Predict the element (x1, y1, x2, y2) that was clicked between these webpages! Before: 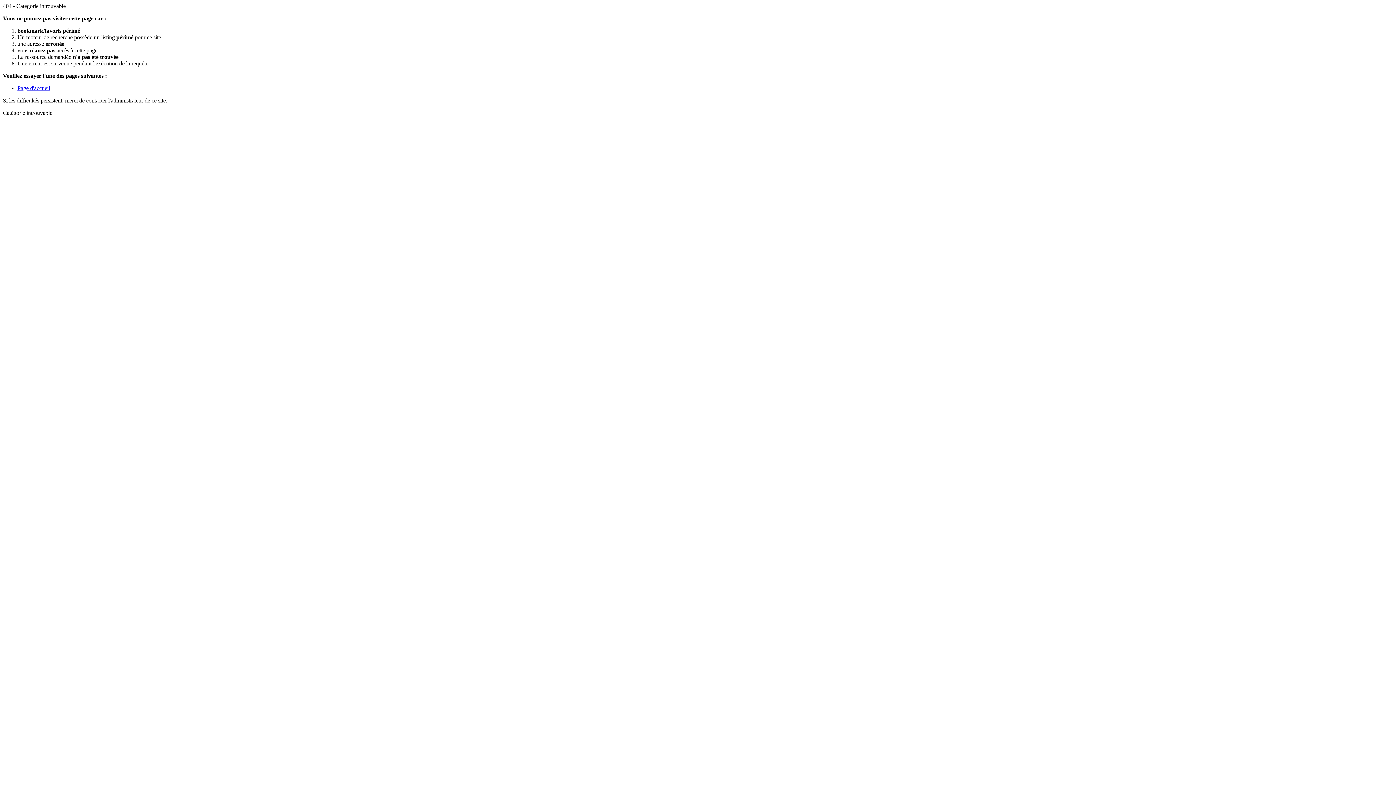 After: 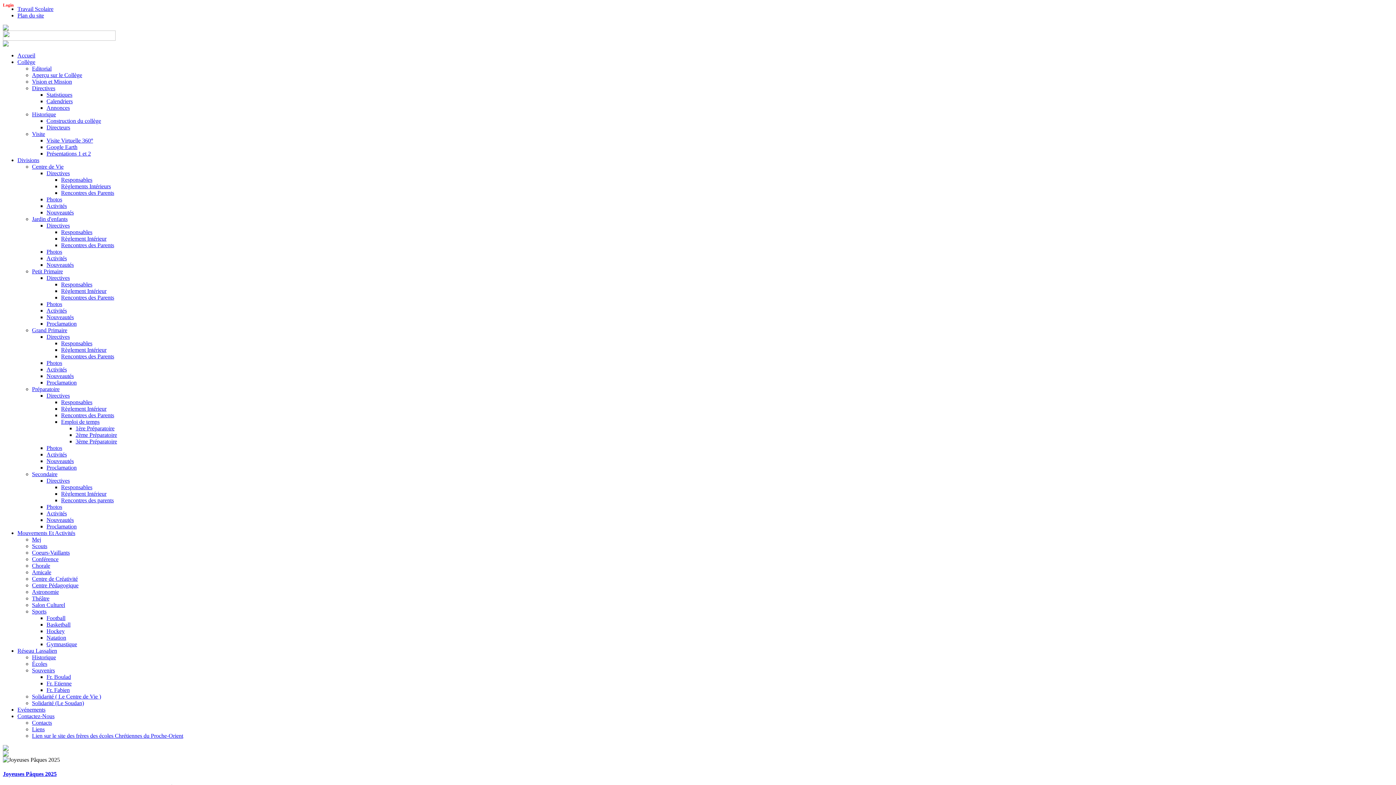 Action: label: Page d'accueil bbox: (17, 85, 50, 91)